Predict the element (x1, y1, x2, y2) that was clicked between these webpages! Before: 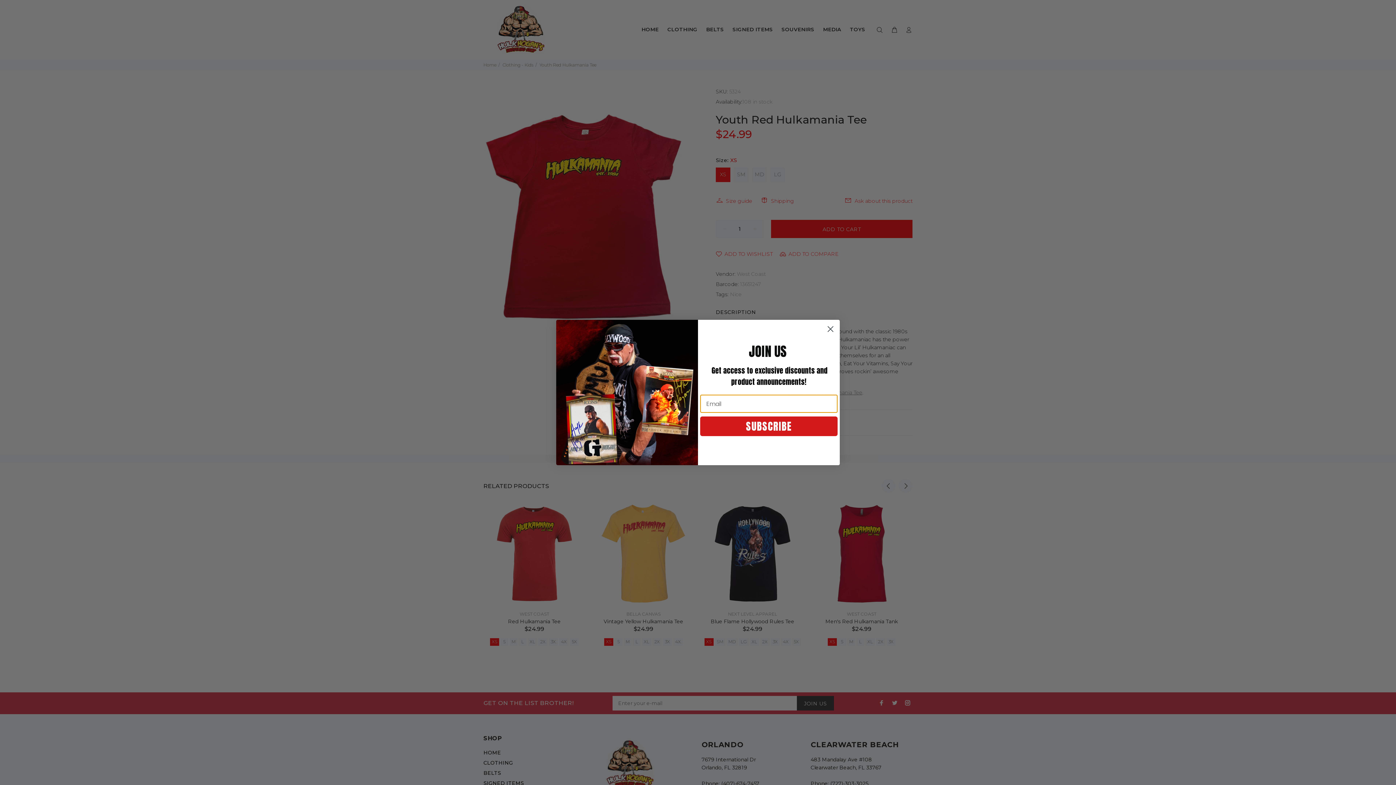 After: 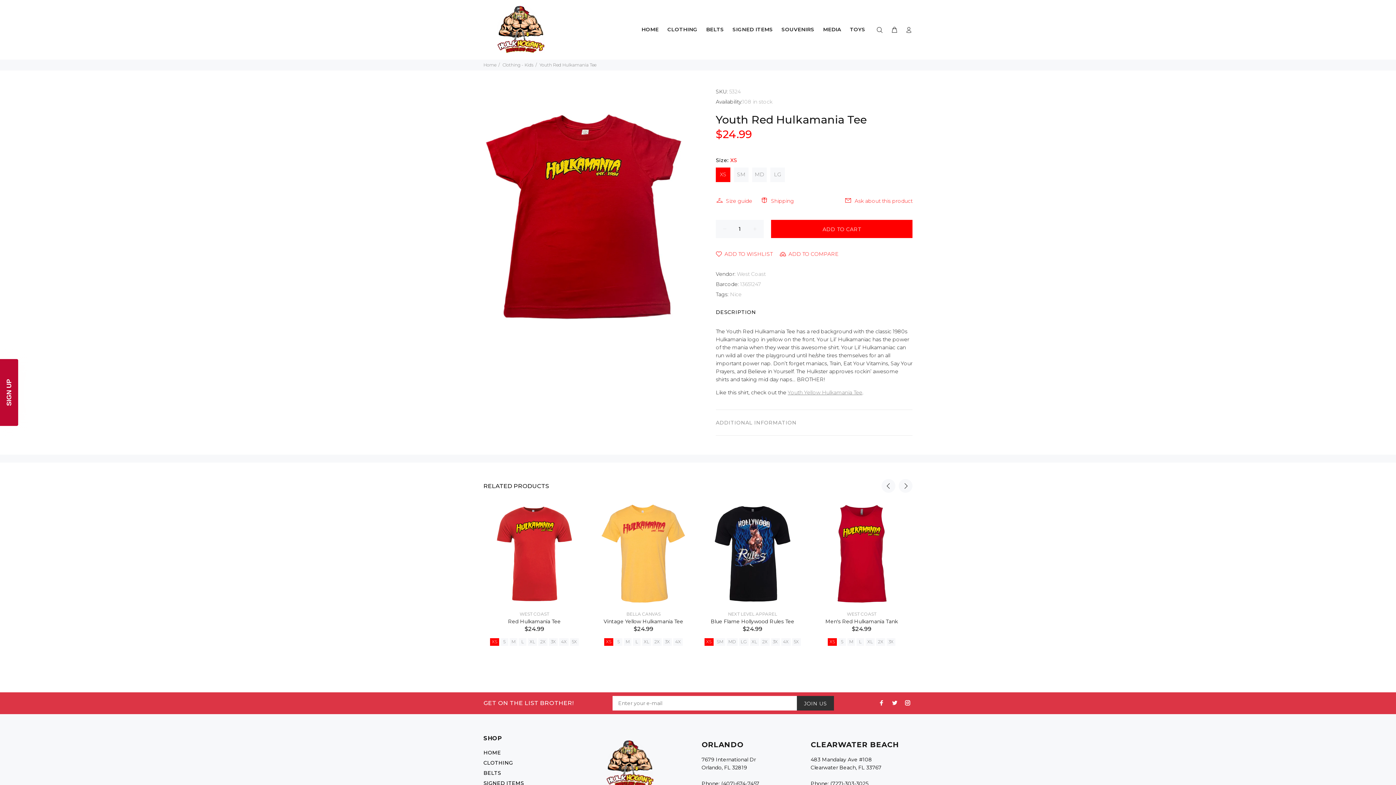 Action: label: Close dialog bbox: (824, 322, 837, 335)